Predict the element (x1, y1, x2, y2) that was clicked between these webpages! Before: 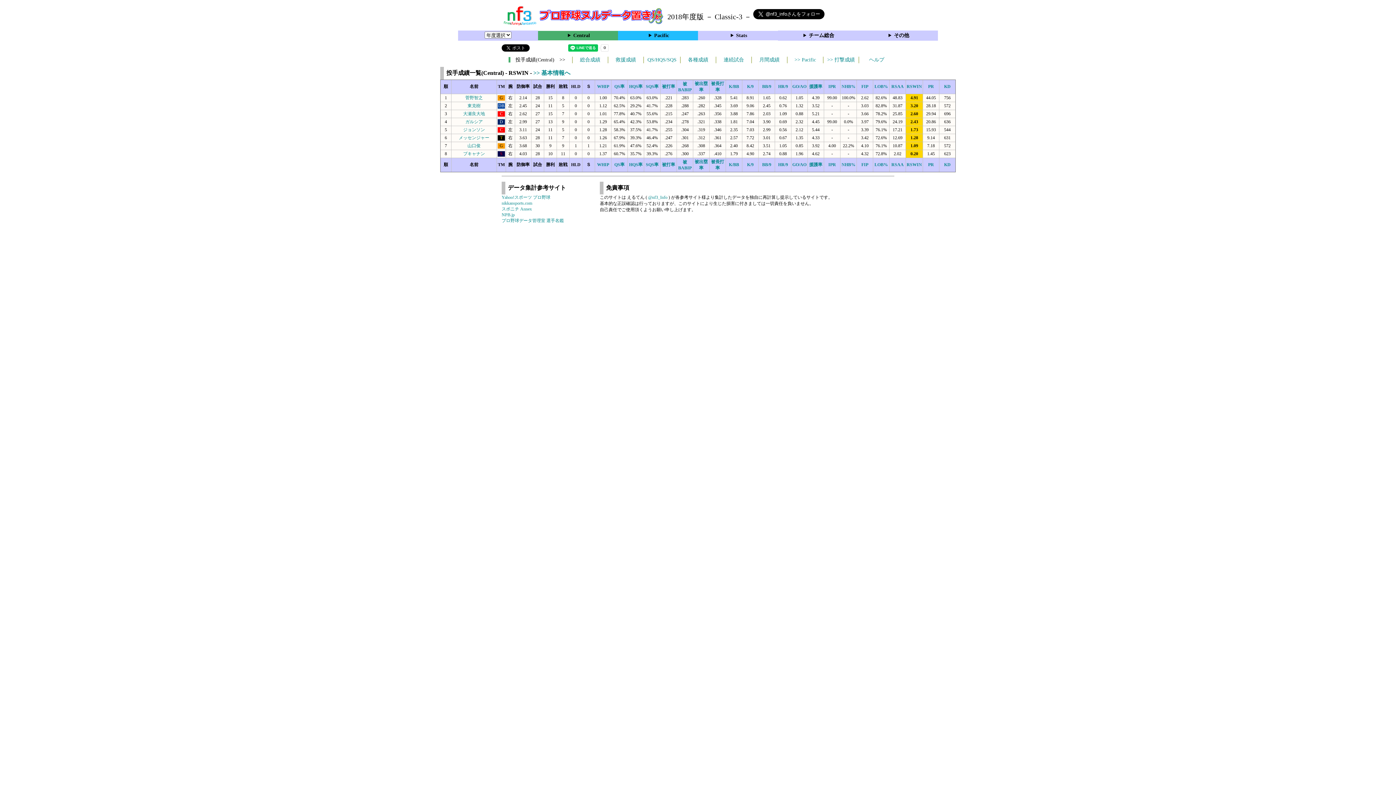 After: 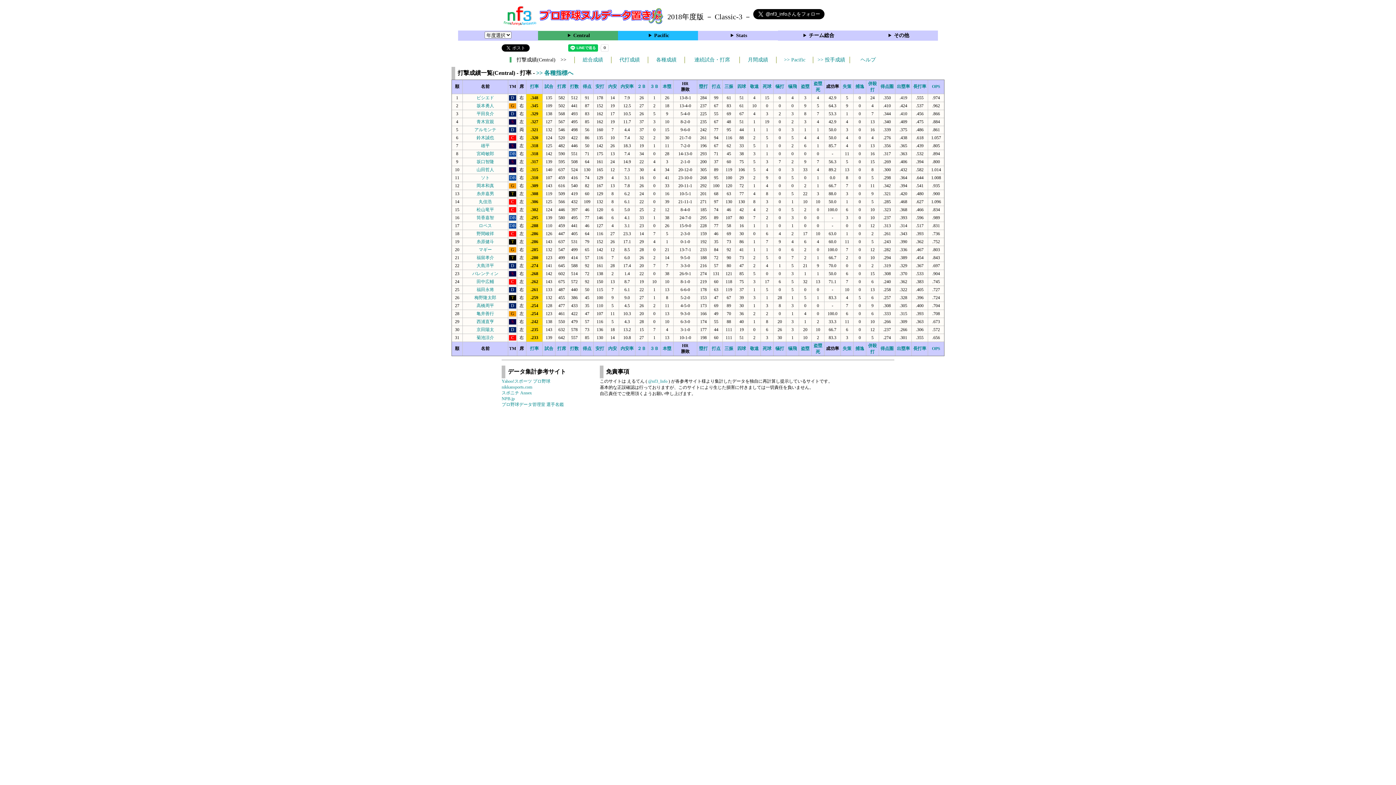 Action: bbox: (827, 57, 855, 62) label: >> 打撃成績